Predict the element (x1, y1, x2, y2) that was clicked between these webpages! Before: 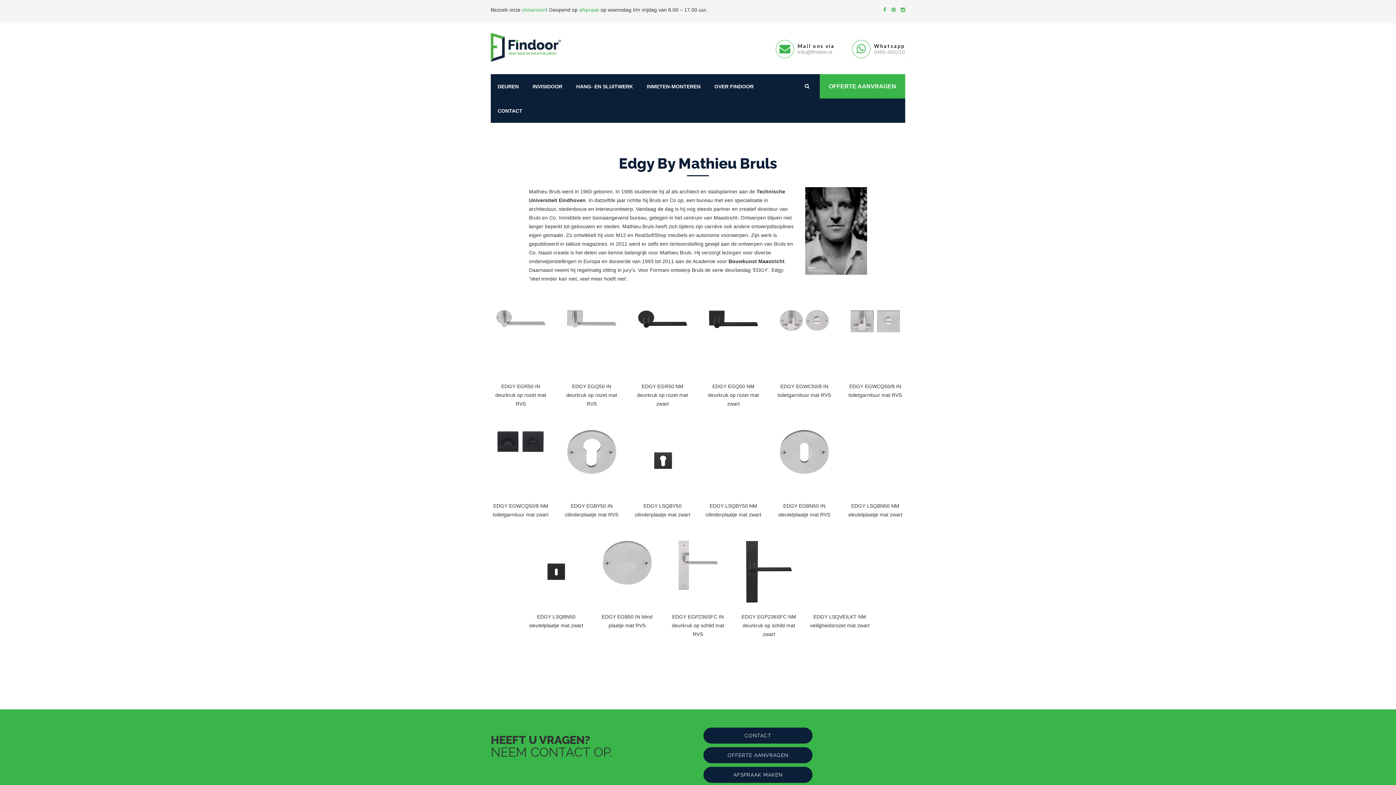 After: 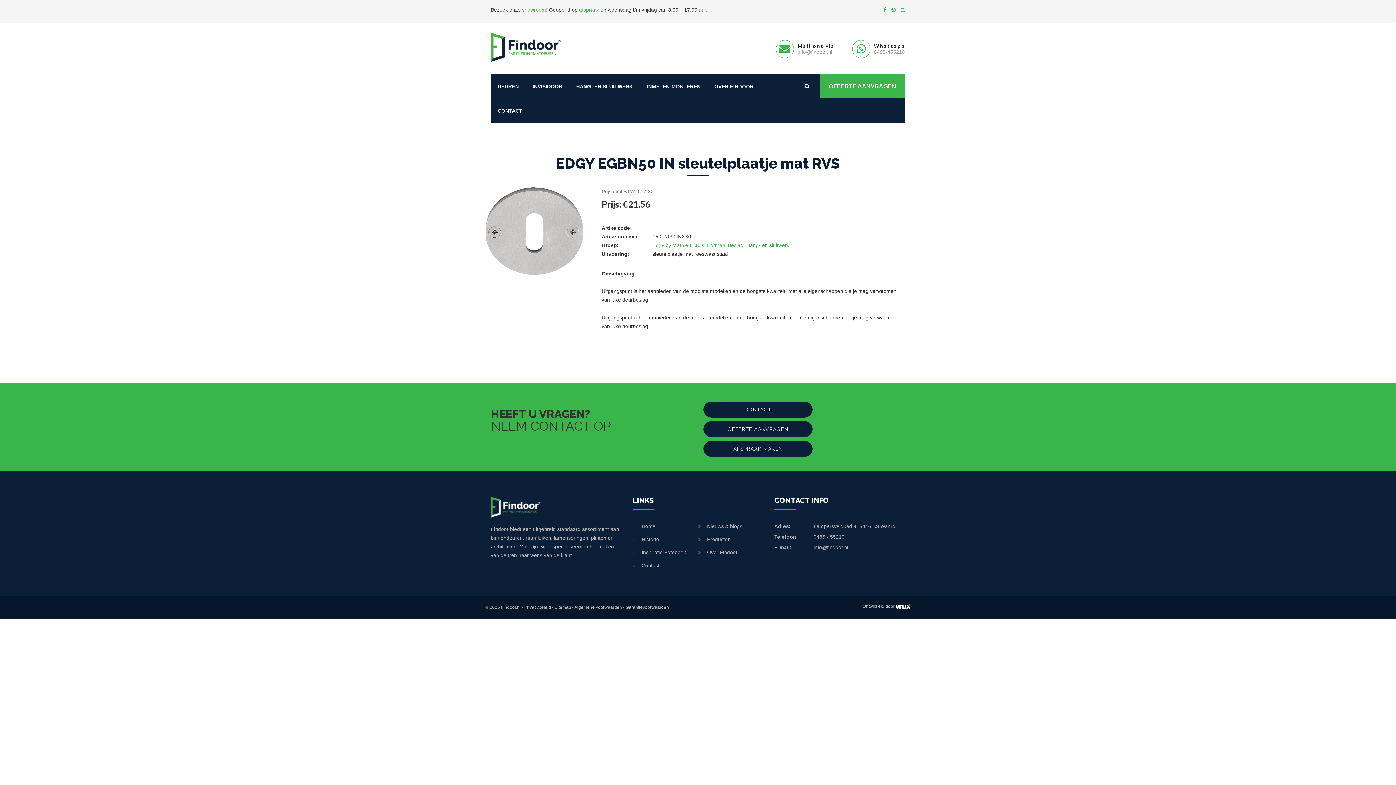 Action: bbox: (774, 424, 834, 497)